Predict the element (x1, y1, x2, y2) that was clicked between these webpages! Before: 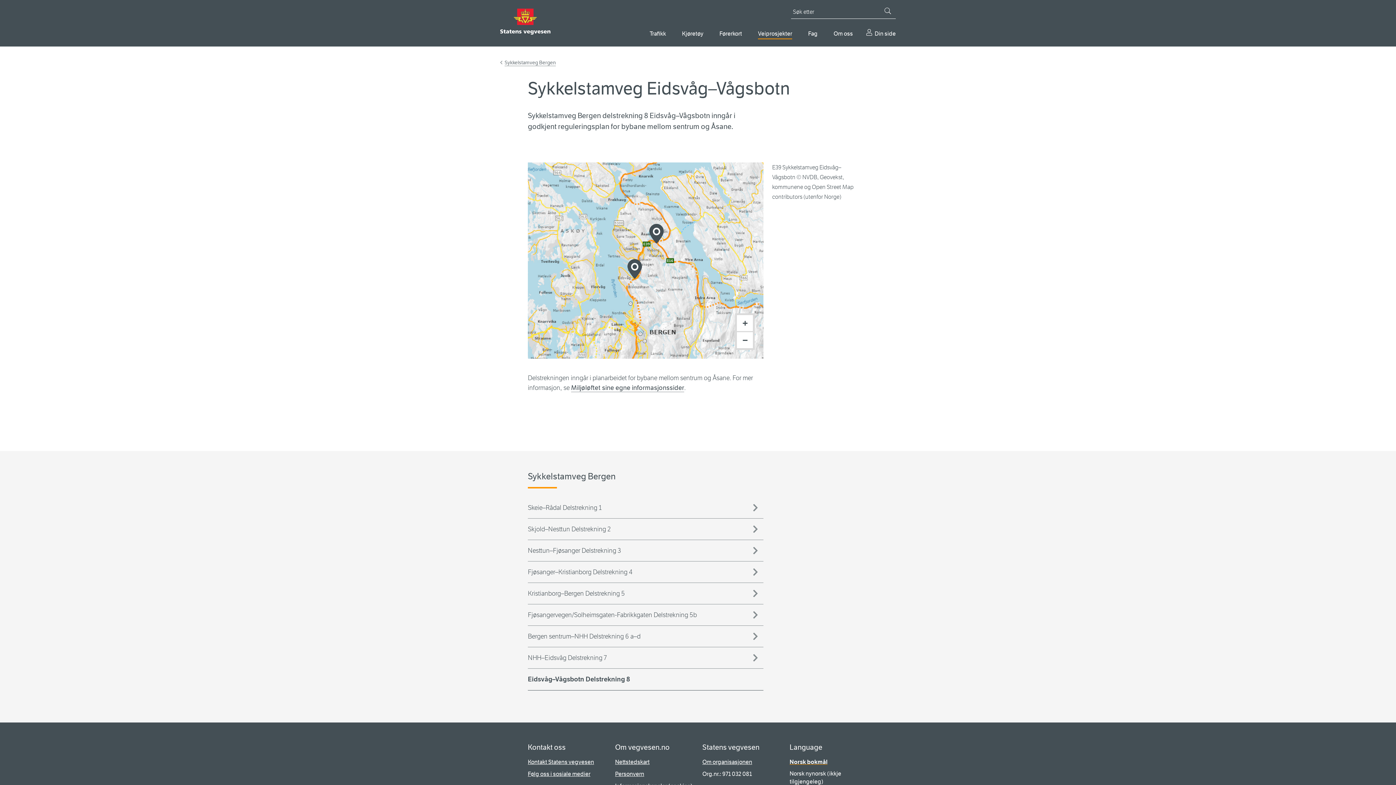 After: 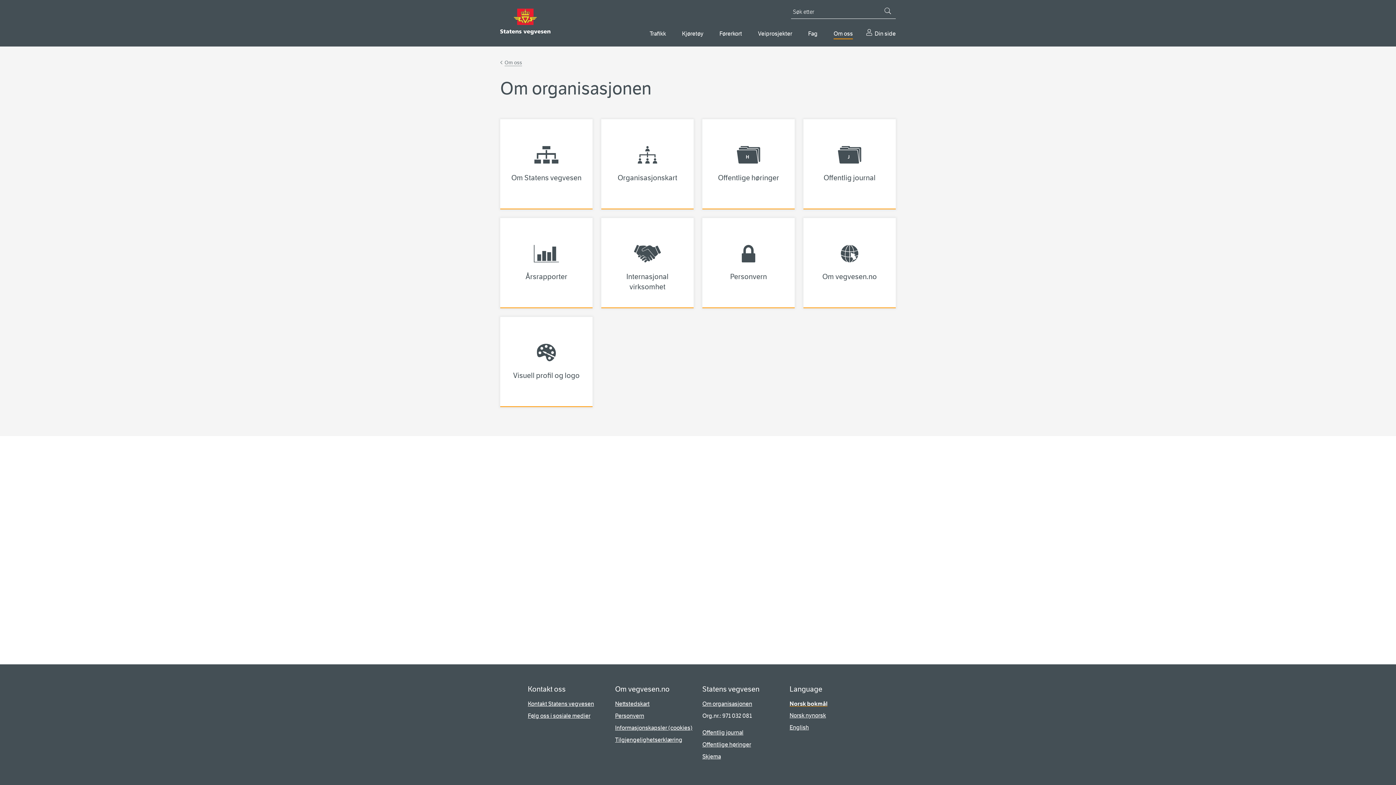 Action: label: Om organisasjonen bbox: (702, 758, 752, 766)